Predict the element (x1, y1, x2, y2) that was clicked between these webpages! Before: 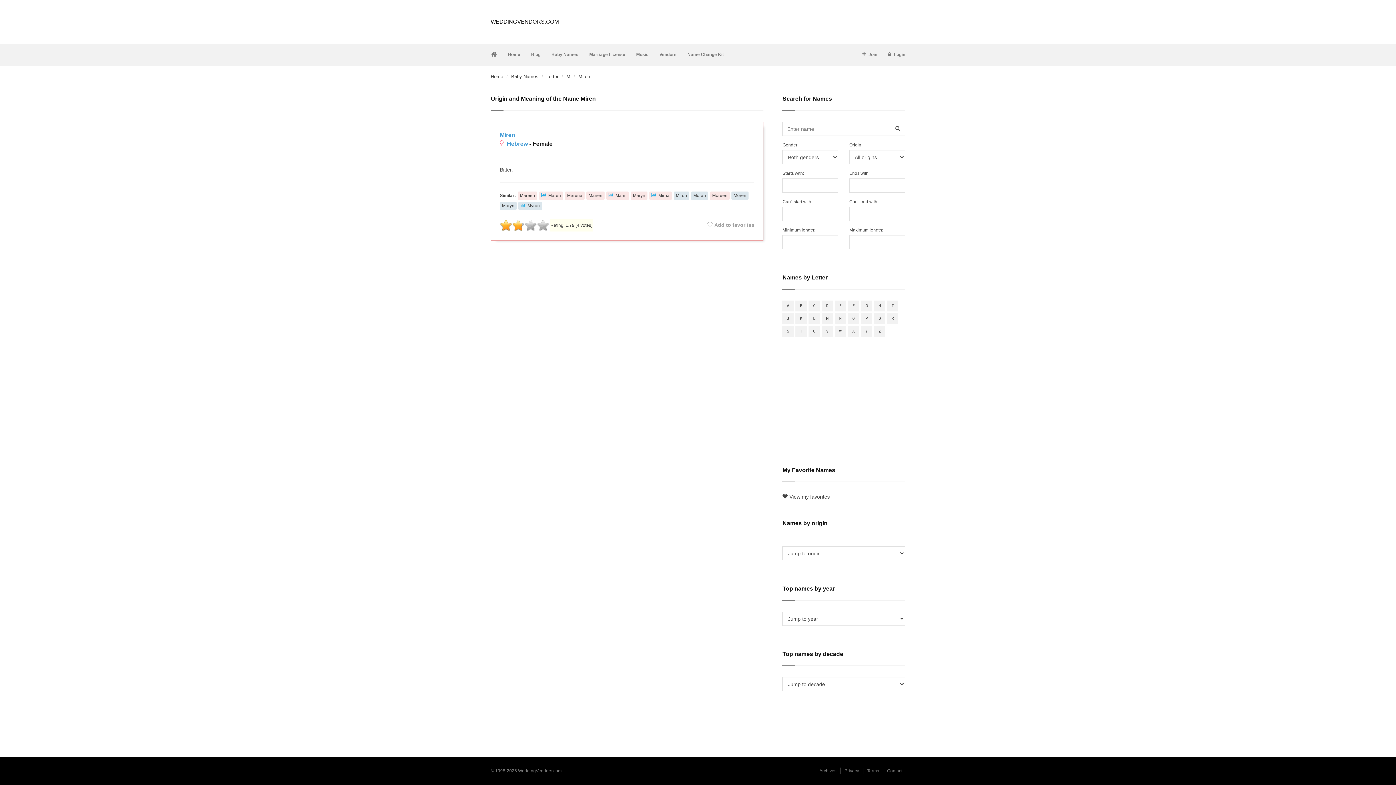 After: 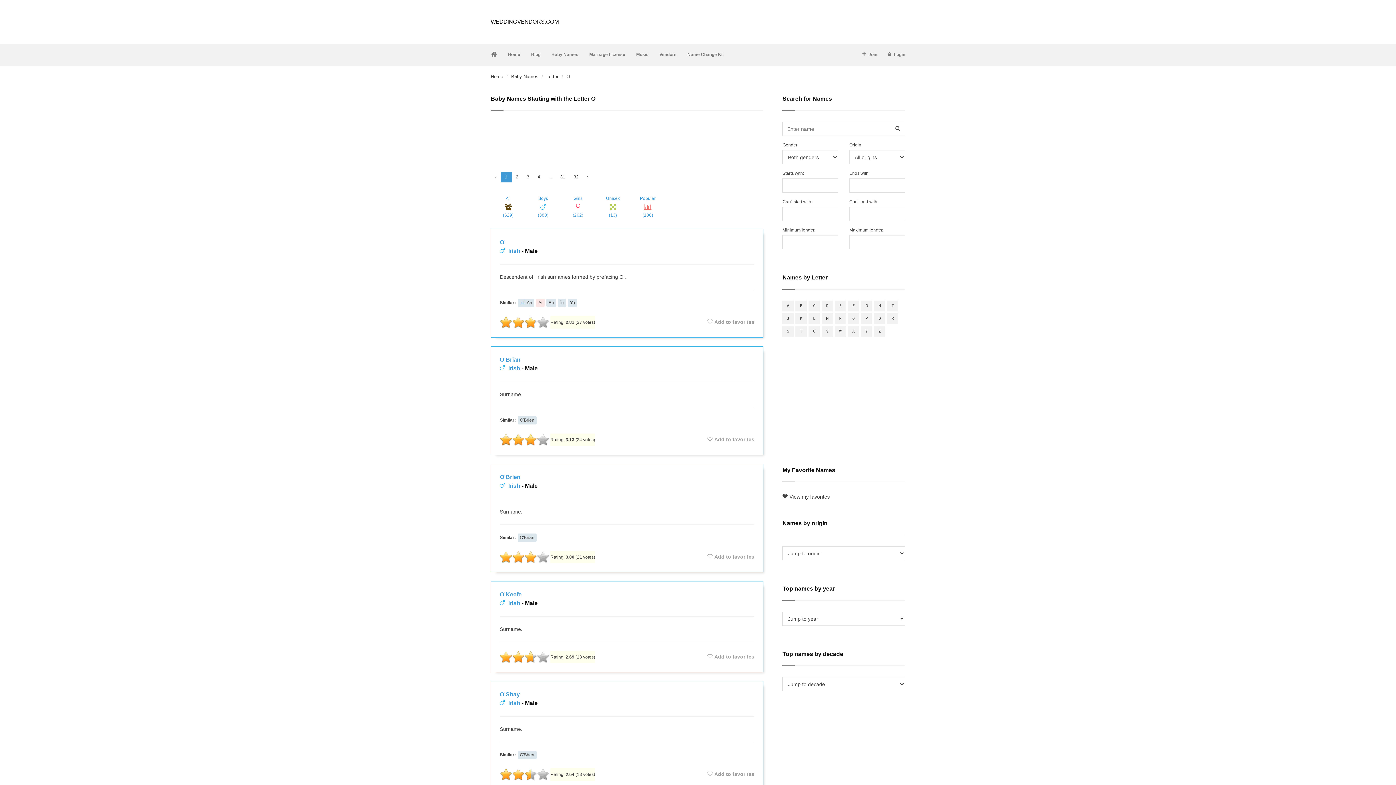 Action: label: O bbox: (848, 313, 859, 324)